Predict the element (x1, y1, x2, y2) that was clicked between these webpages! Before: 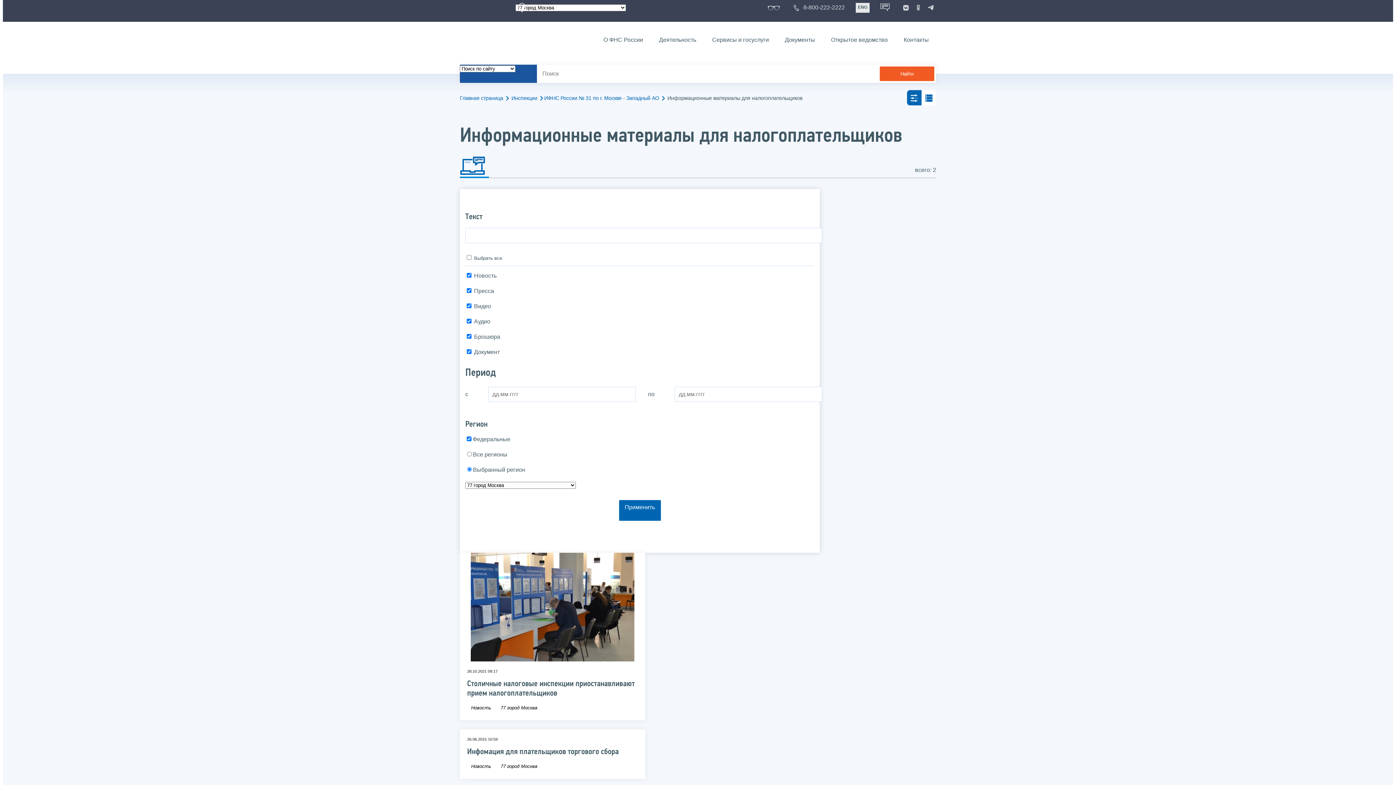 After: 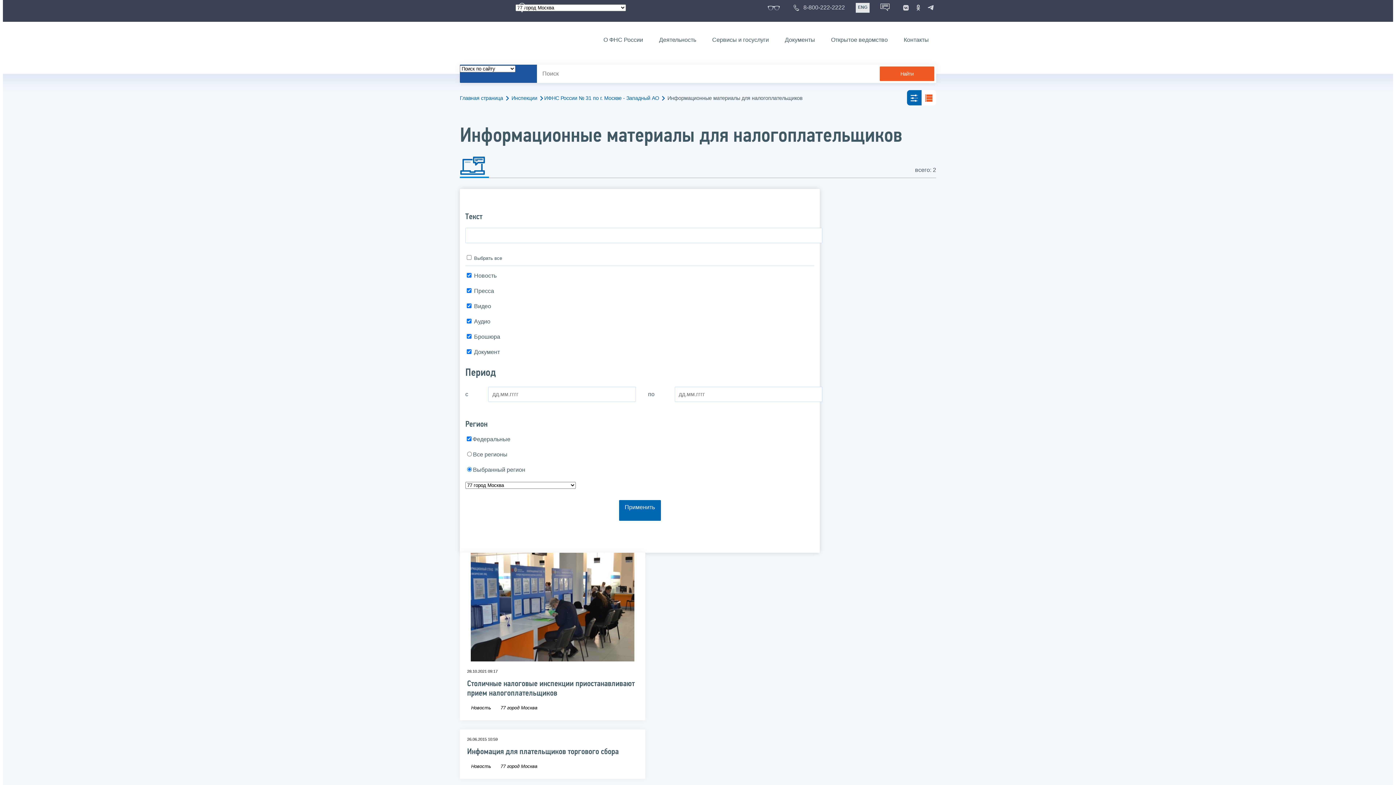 Action: bbox: (921, 90, 936, 105)